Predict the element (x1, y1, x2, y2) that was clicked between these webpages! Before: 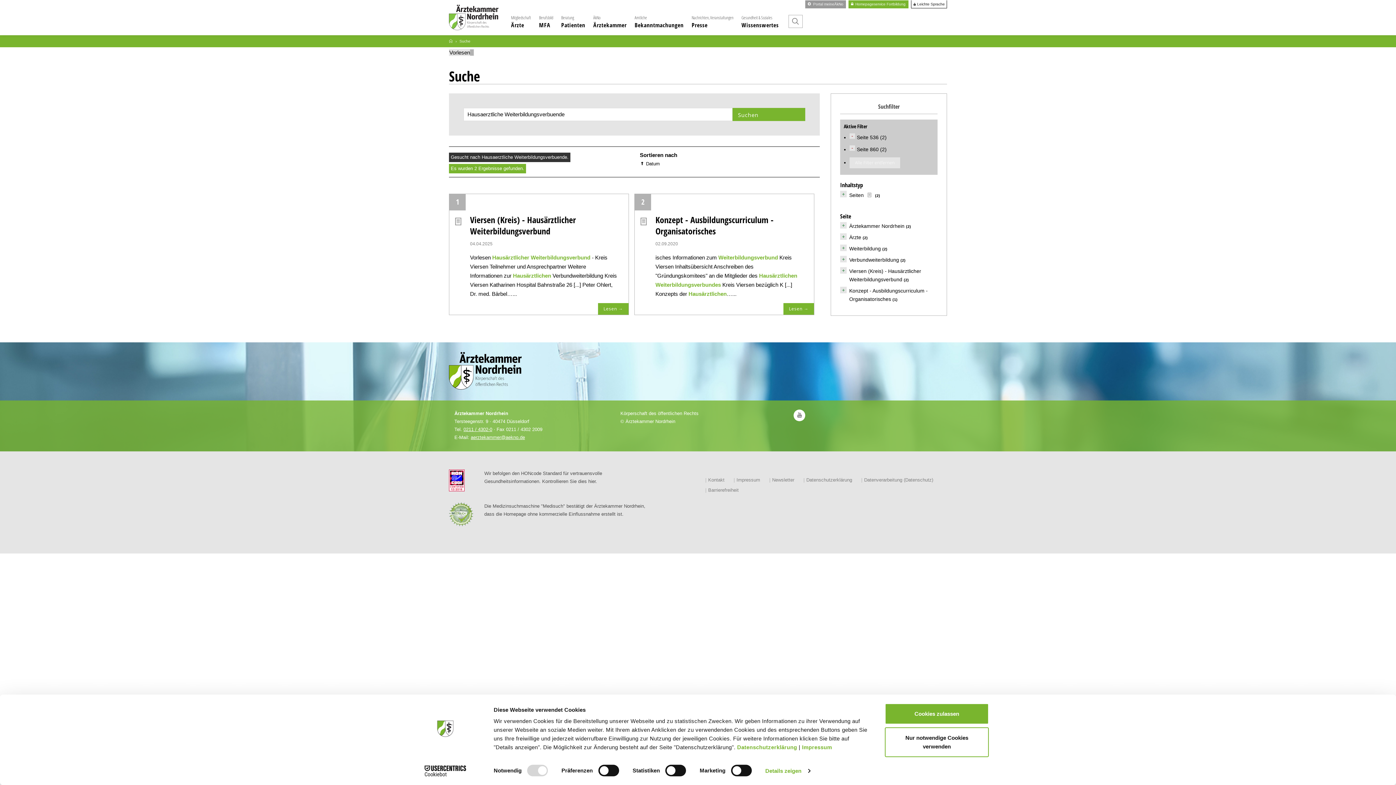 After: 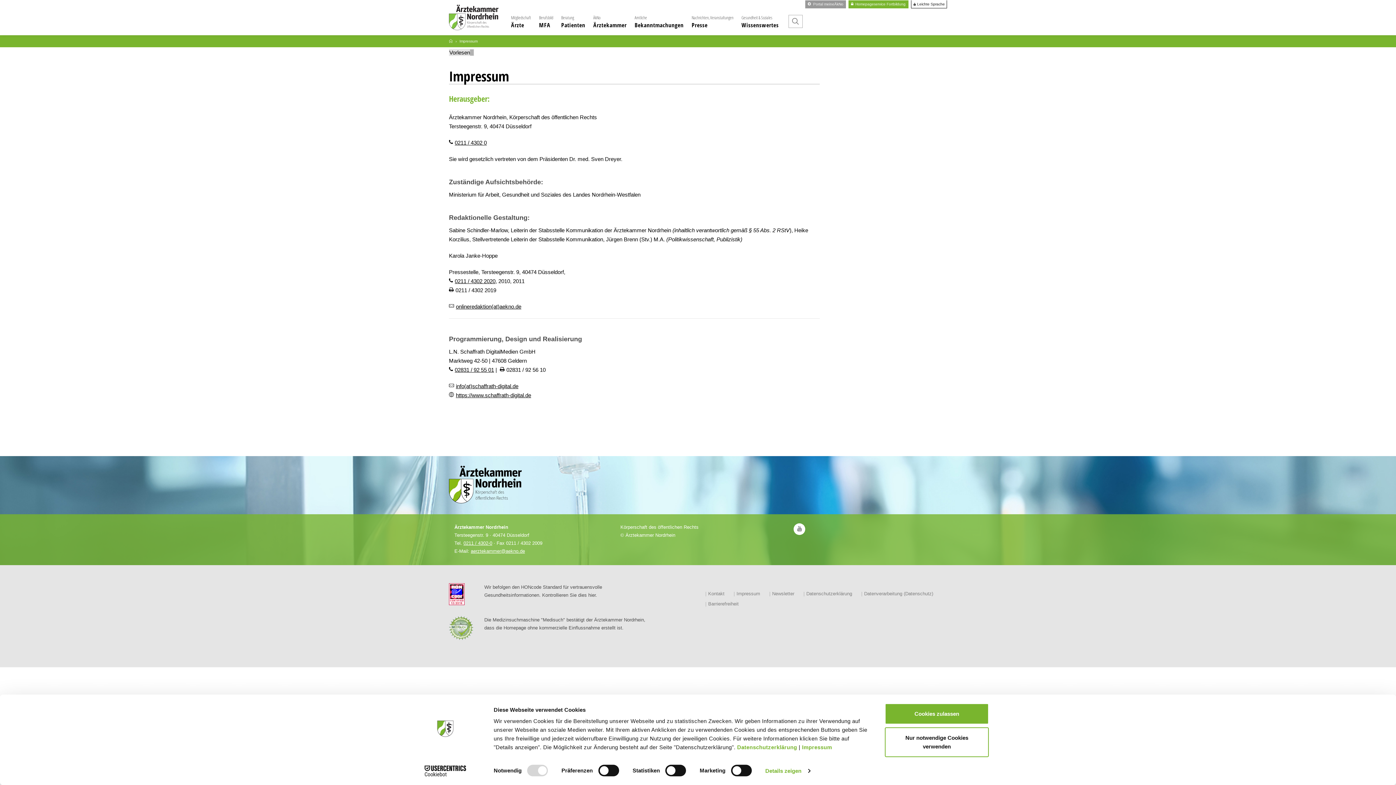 Action: label: Impressum bbox: (736, 477, 760, 482)